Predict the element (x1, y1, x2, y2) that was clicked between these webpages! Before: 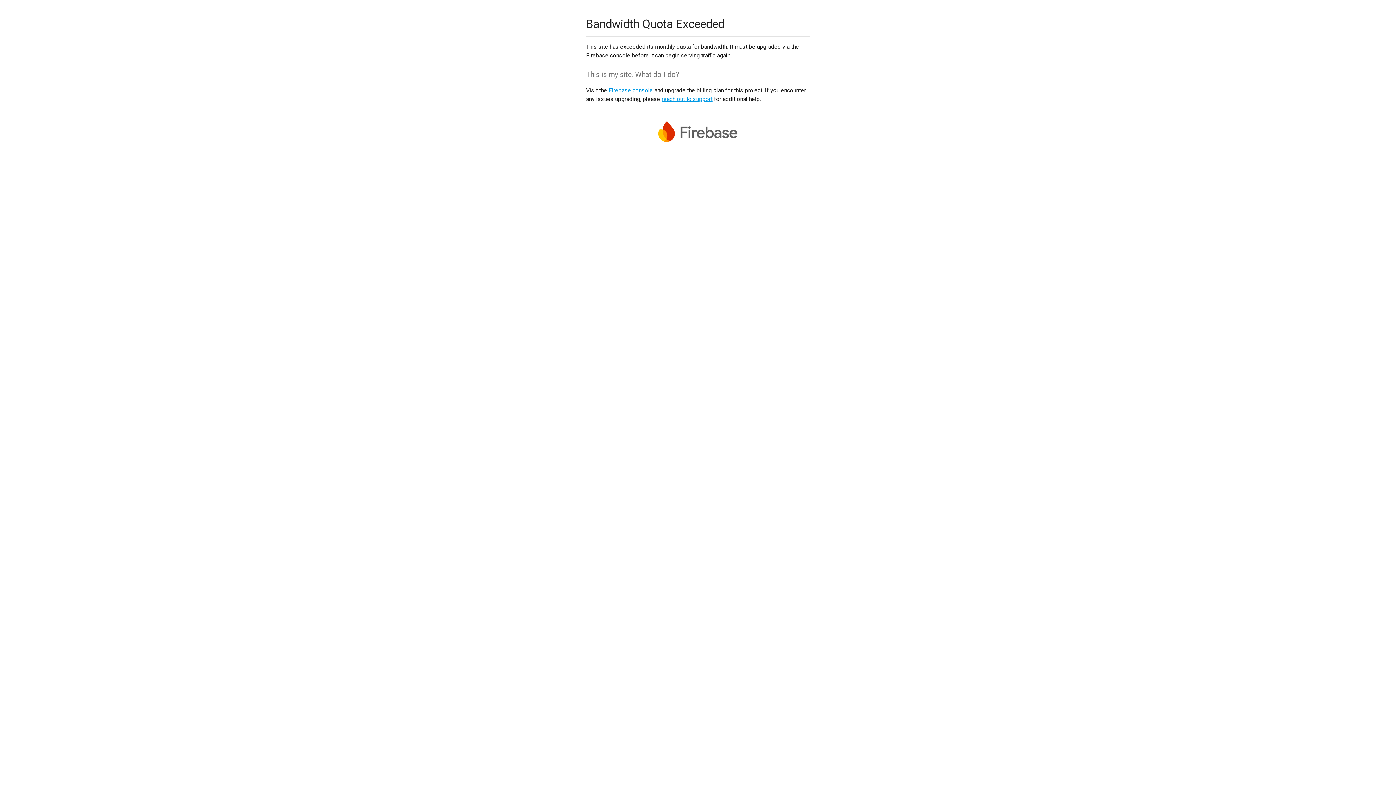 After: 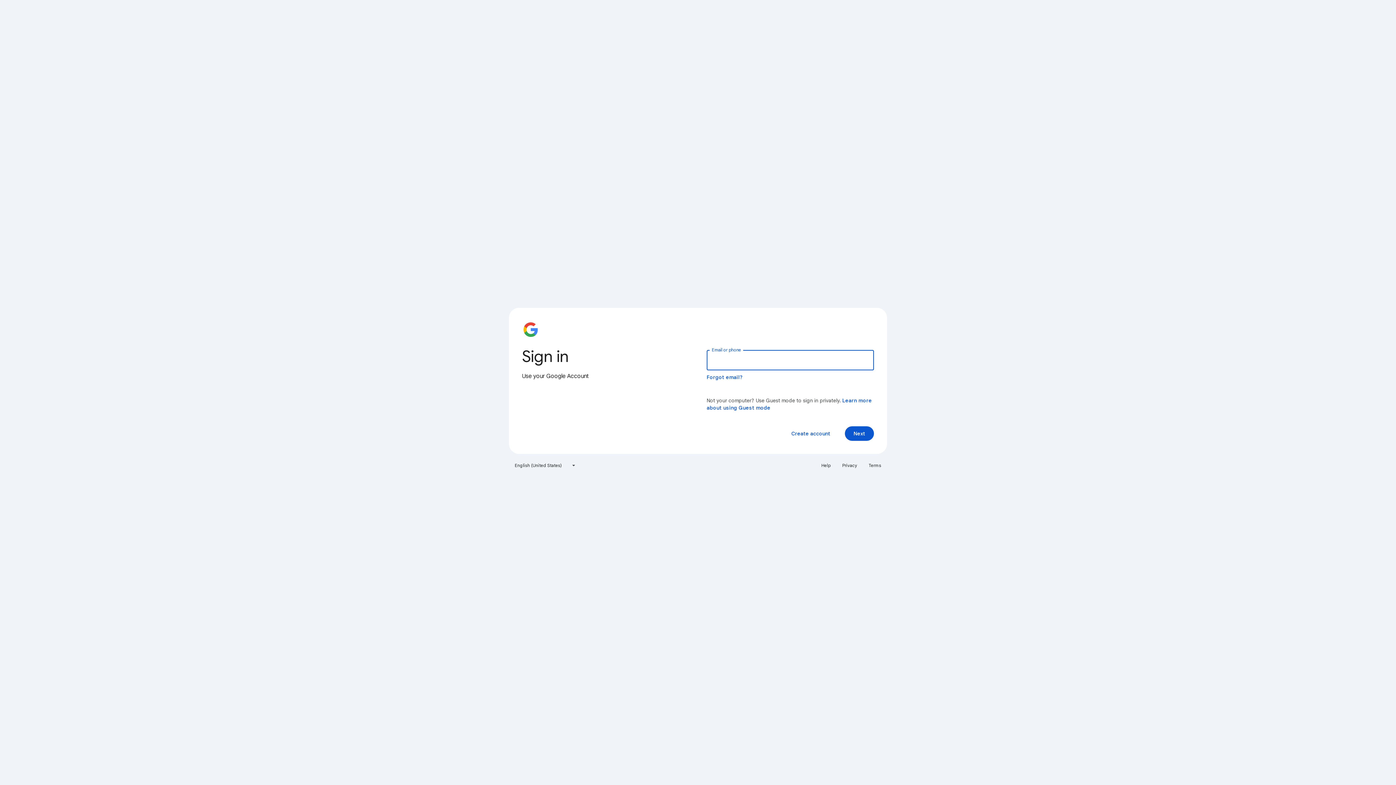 Action: bbox: (608, 86, 653, 93) label: Firebase console